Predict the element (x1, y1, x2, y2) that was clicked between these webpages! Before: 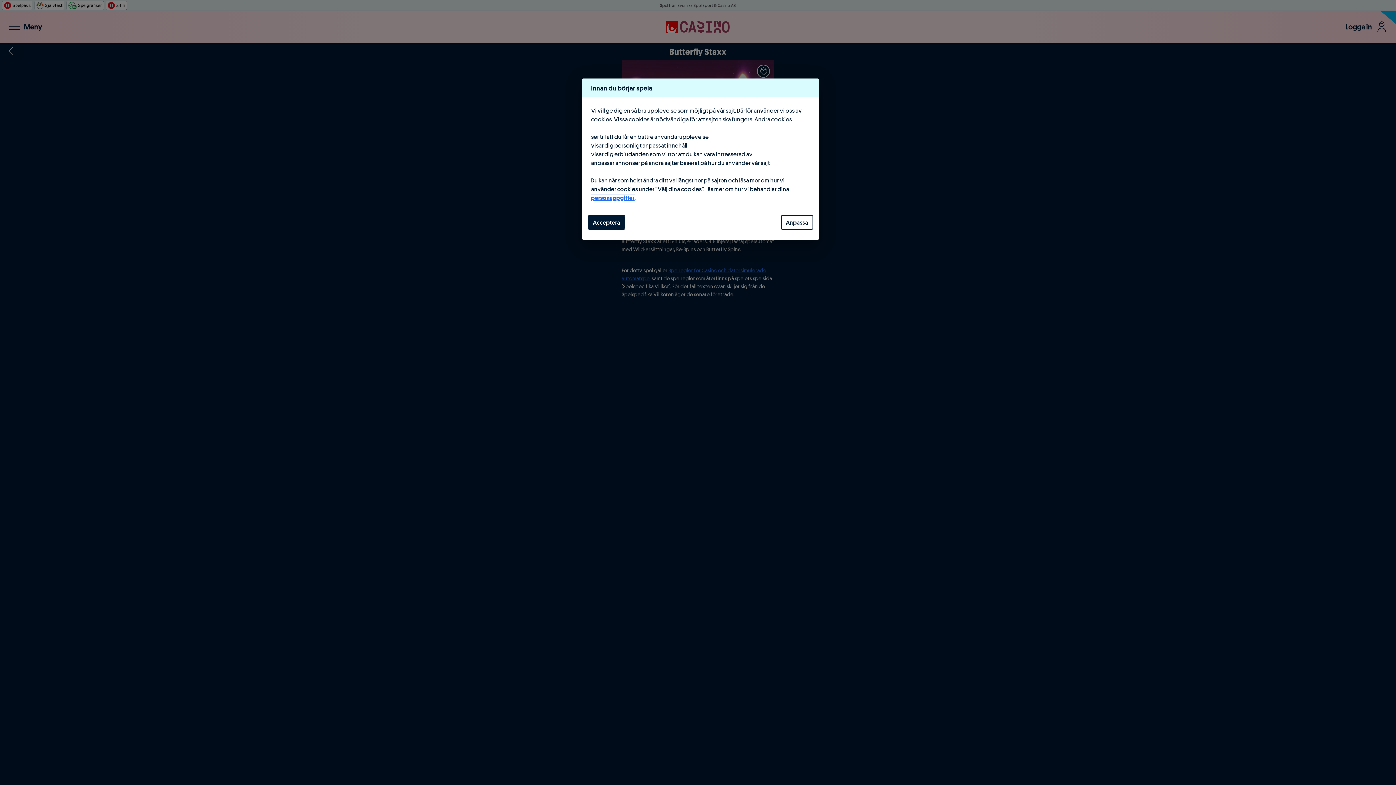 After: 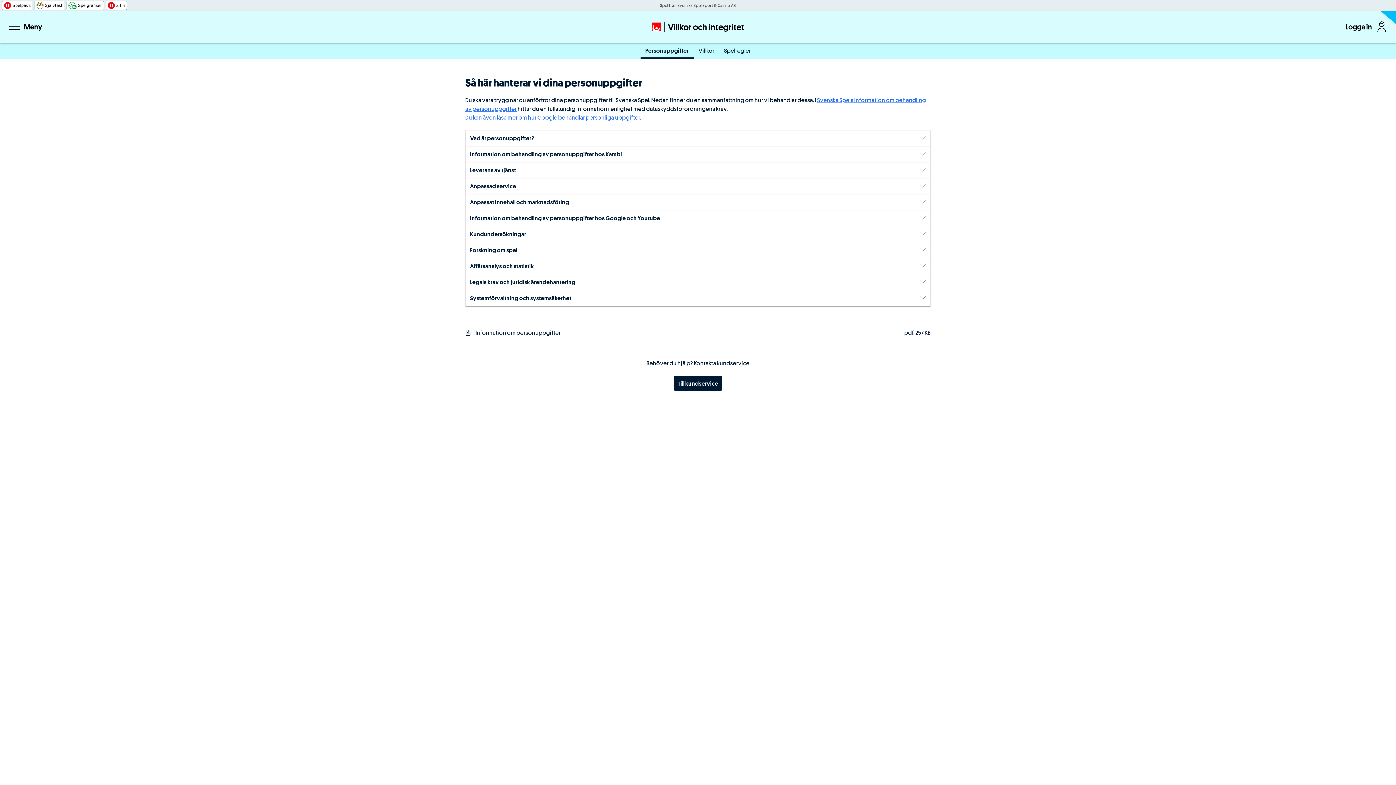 Action: bbox: (591, 194, 634, 201) label: personuppgifter